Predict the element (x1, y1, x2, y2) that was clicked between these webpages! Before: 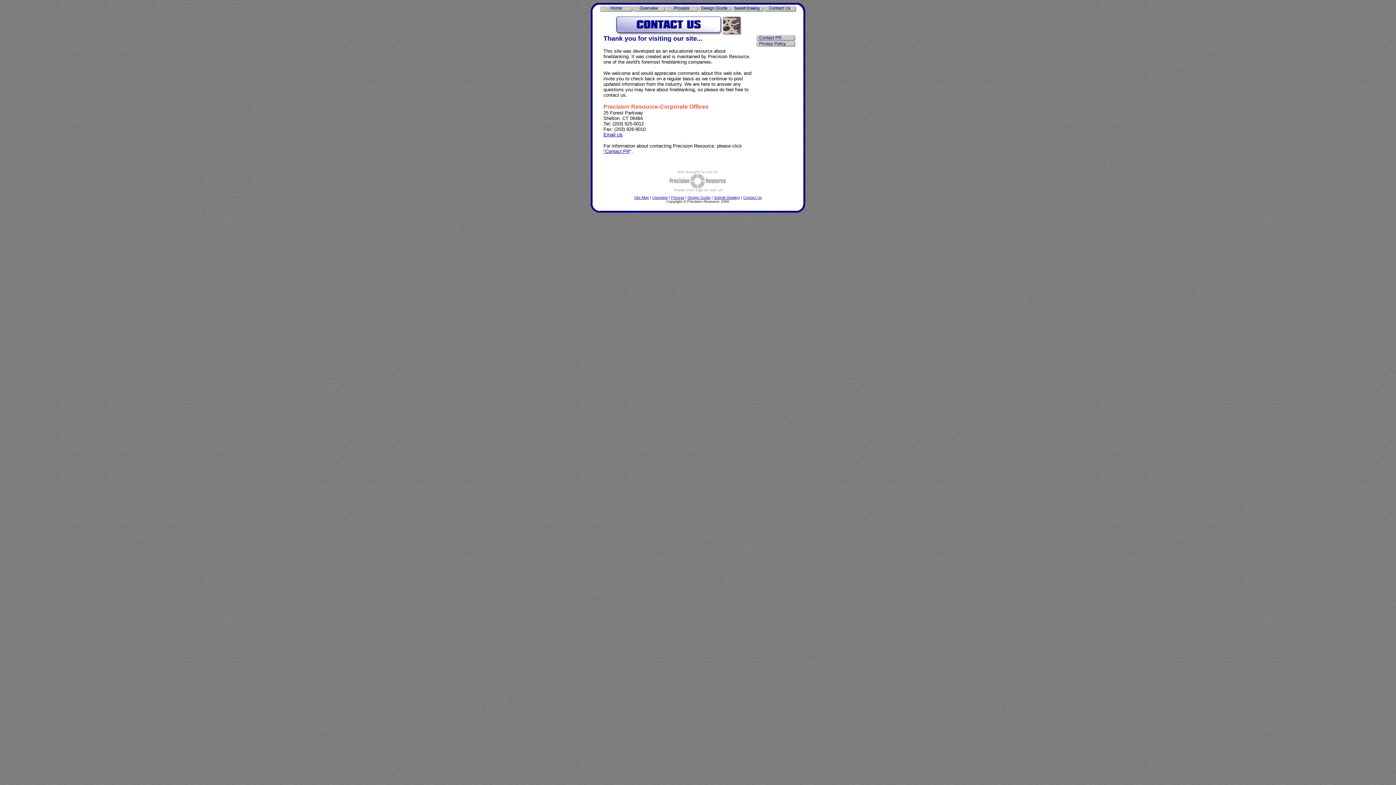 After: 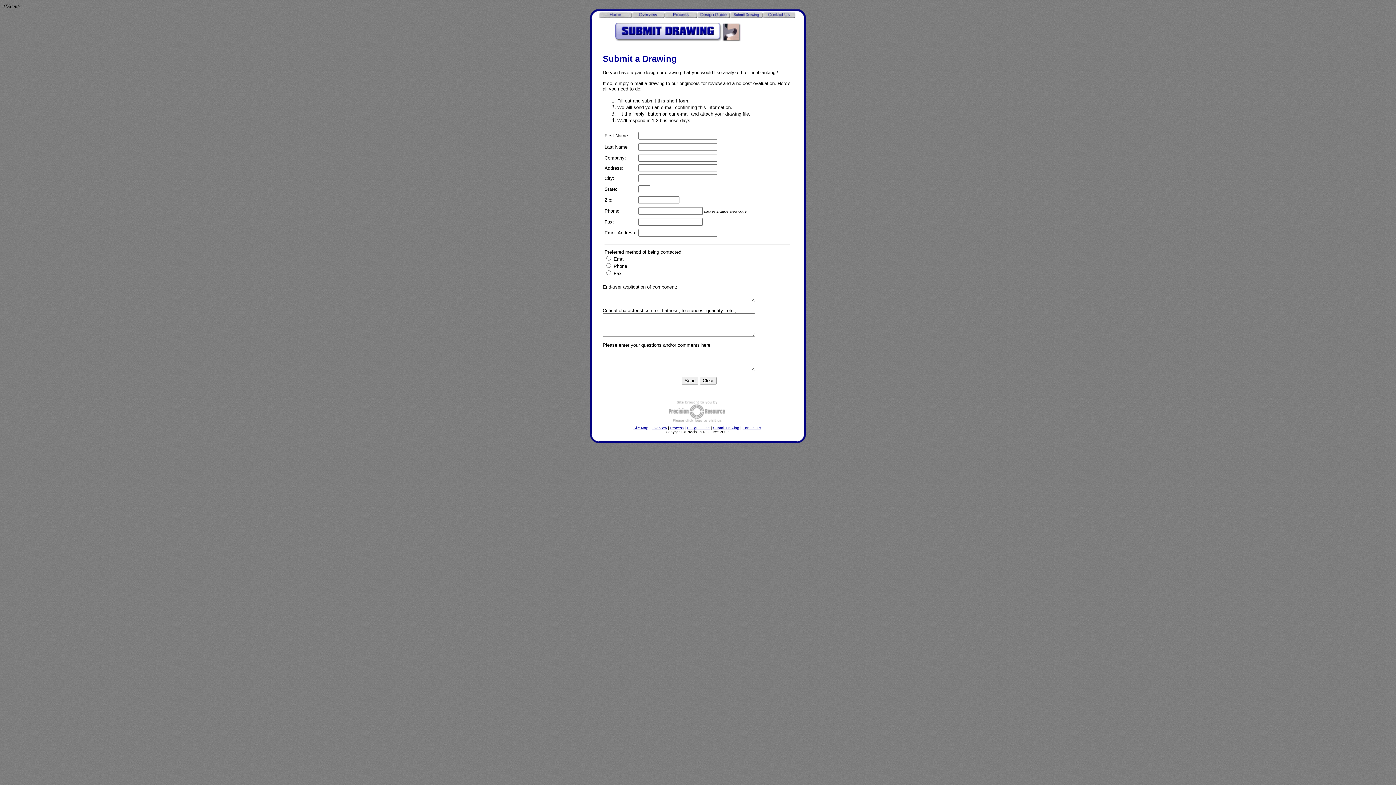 Action: bbox: (730, 6, 763, 13)